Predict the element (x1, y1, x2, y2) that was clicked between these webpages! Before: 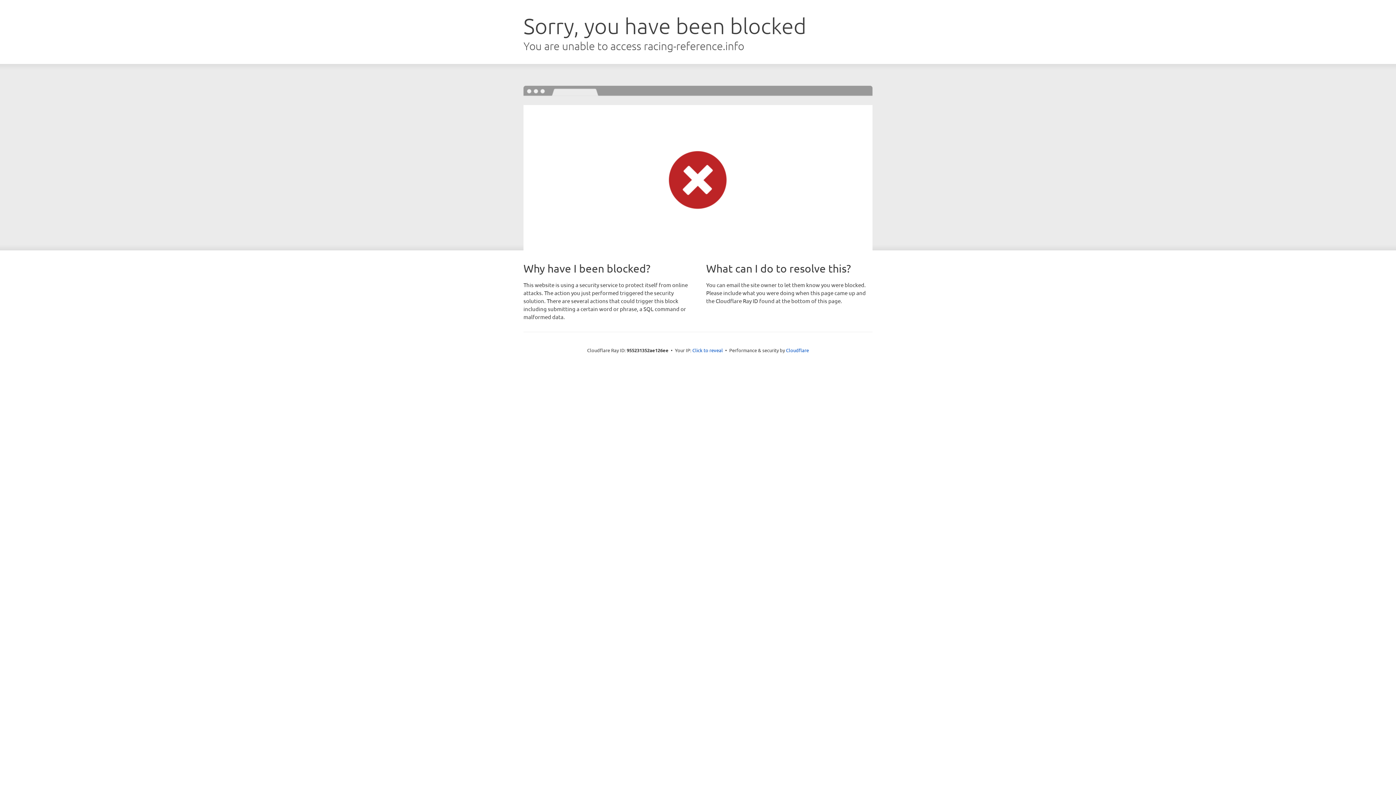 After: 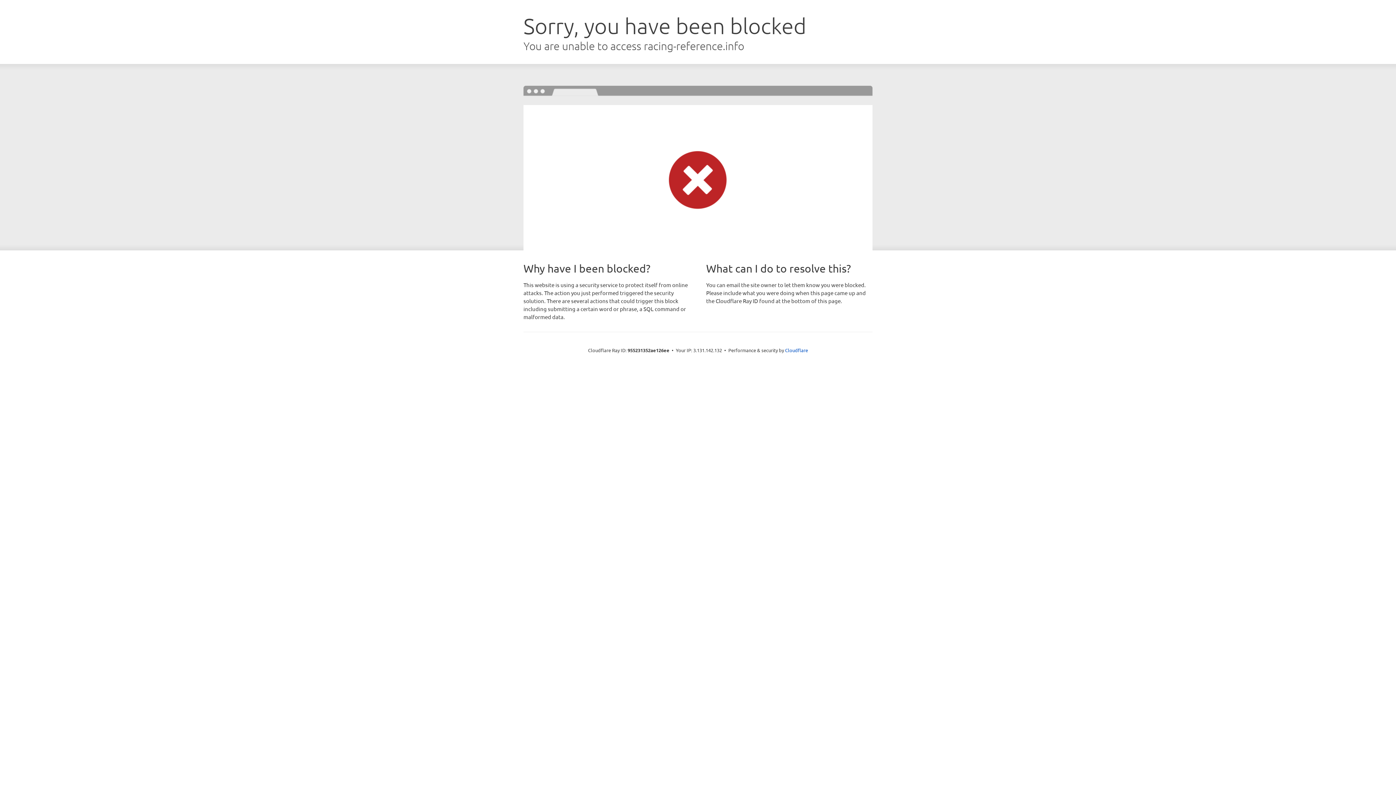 Action: bbox: (692, 346, 723, 353) label: Click to reveal